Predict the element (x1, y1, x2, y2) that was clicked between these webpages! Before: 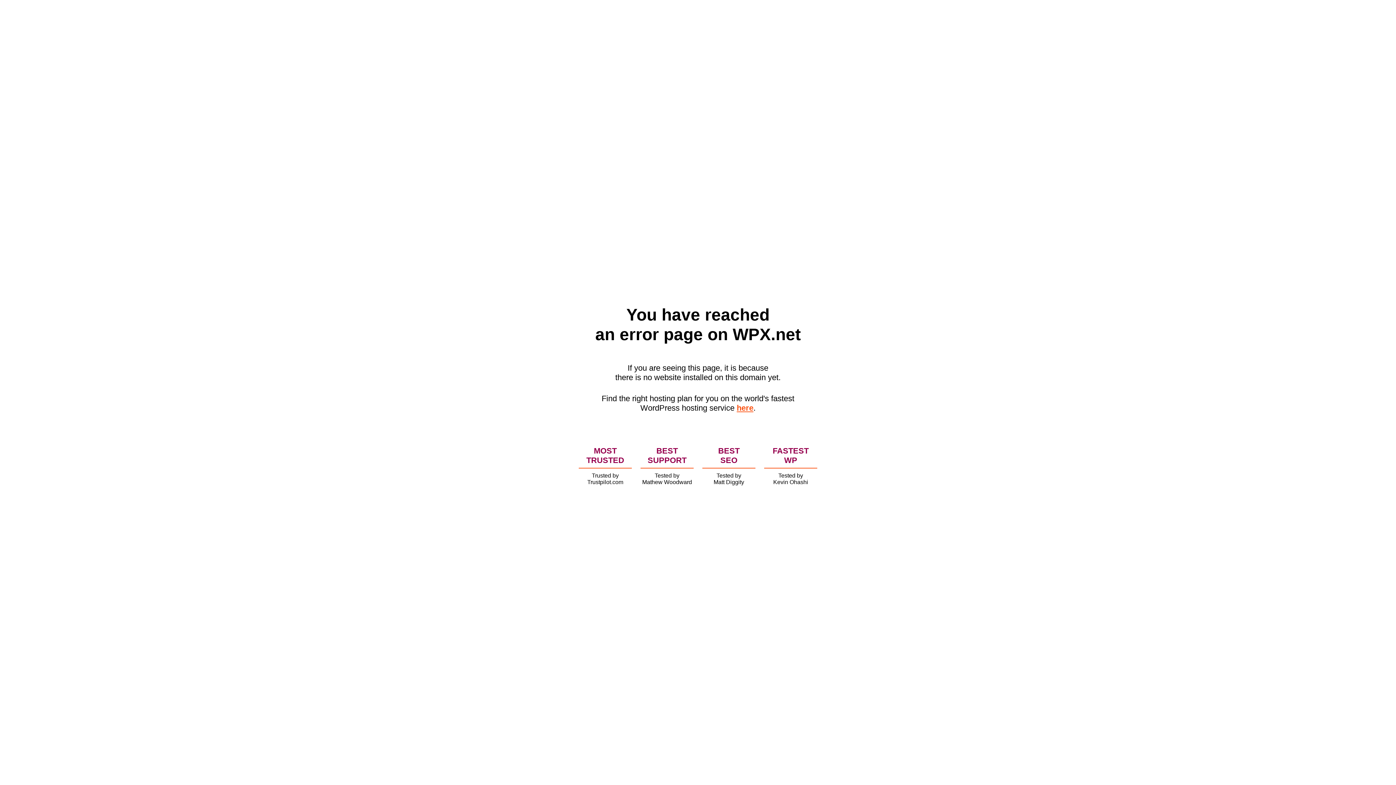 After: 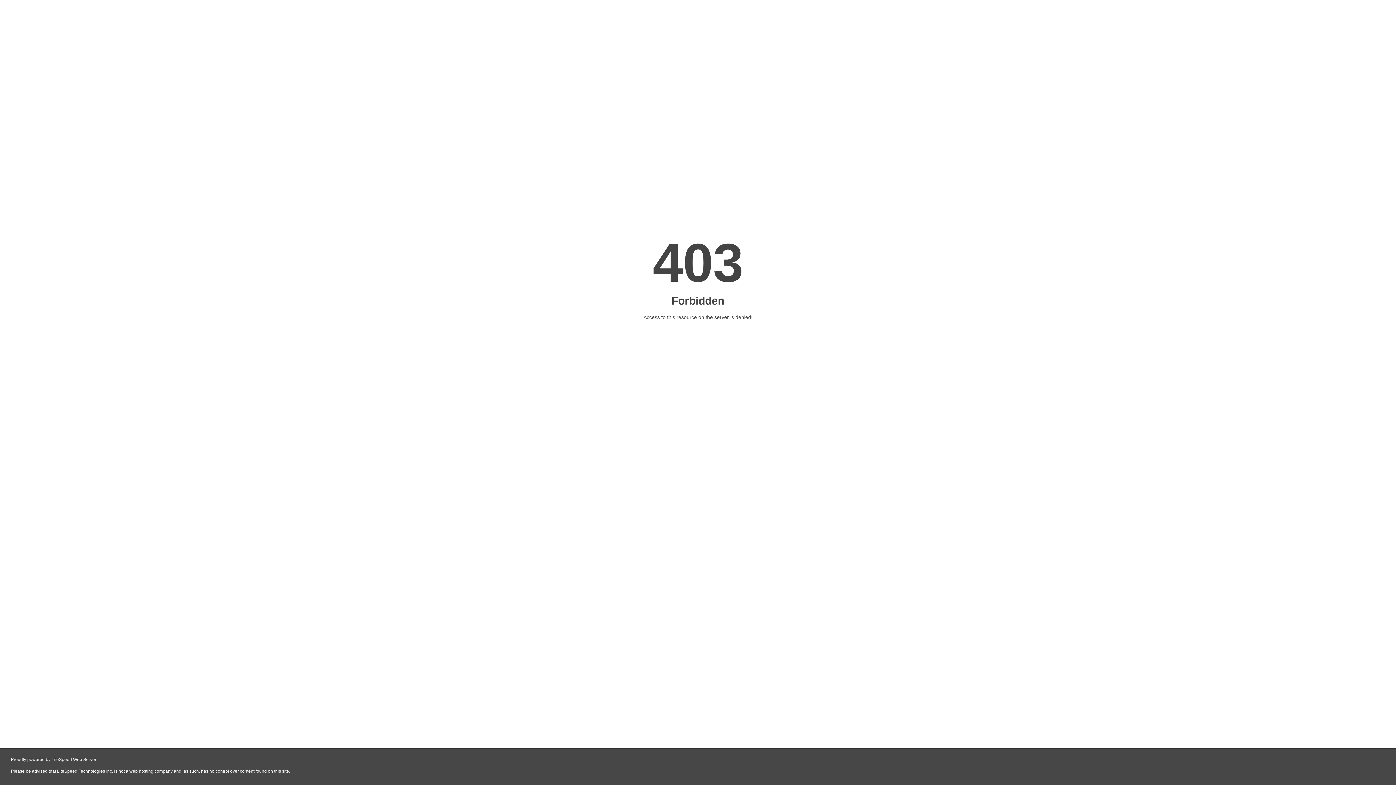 Action: bbox: (736, 403, 753, 412) label: here